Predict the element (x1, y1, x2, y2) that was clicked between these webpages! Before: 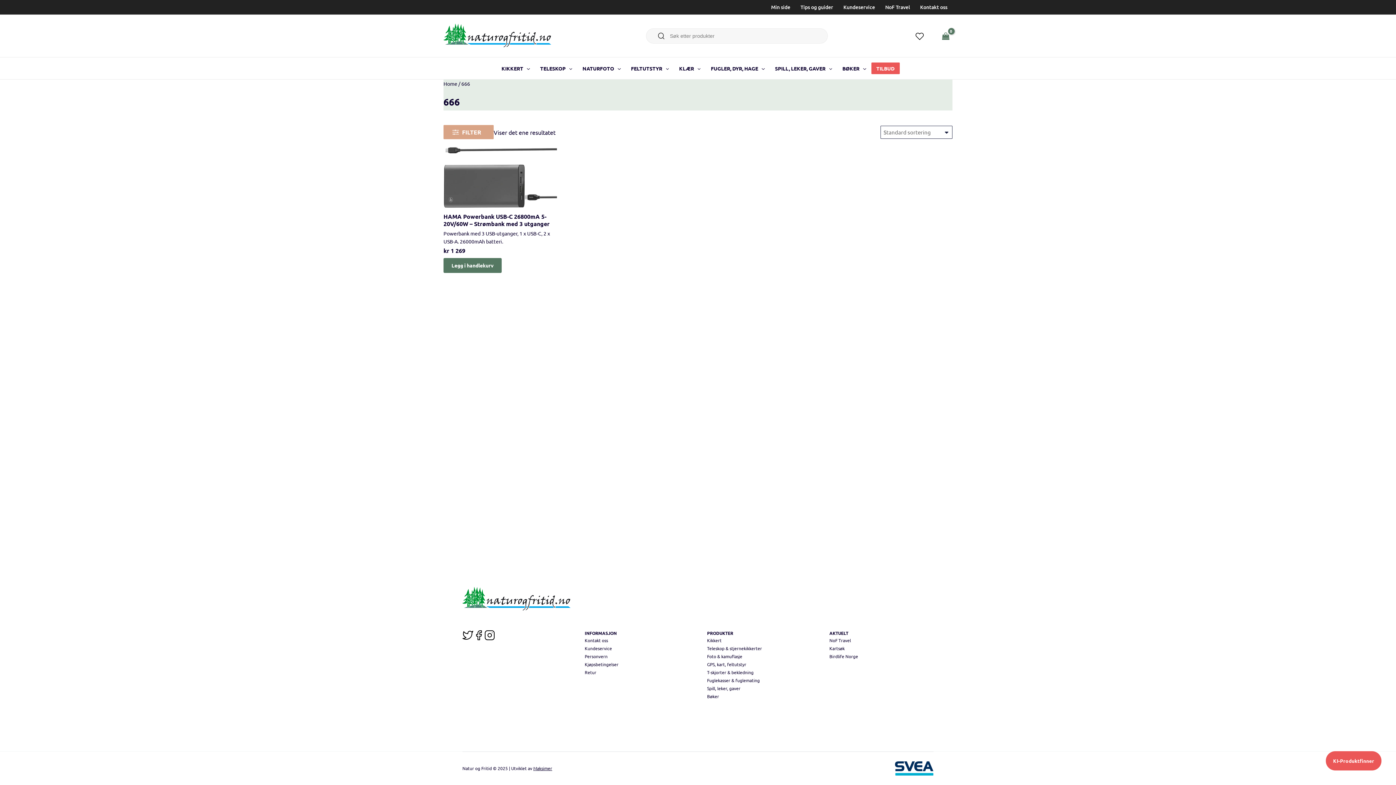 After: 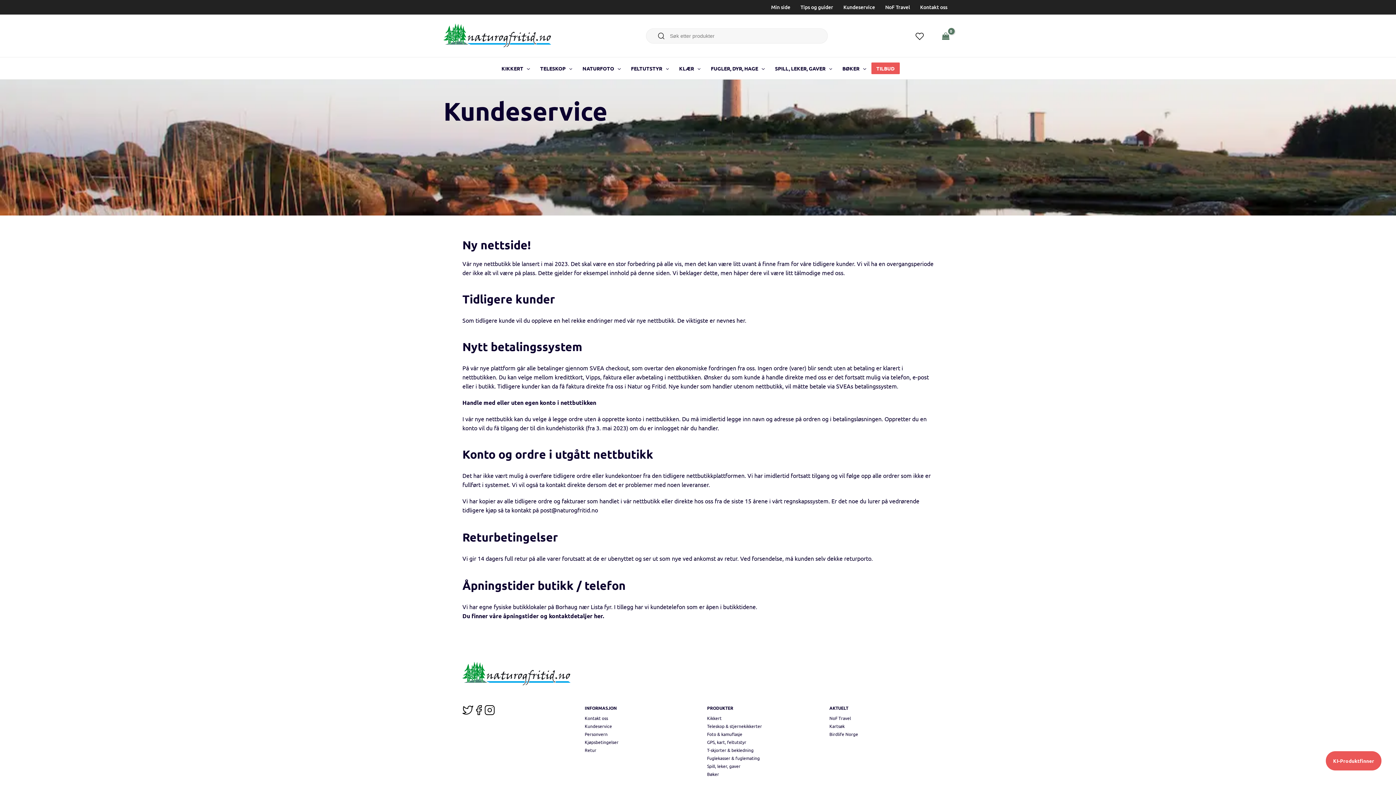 Action: label: Kundeservice bbox: (838, 0, 880, 14)